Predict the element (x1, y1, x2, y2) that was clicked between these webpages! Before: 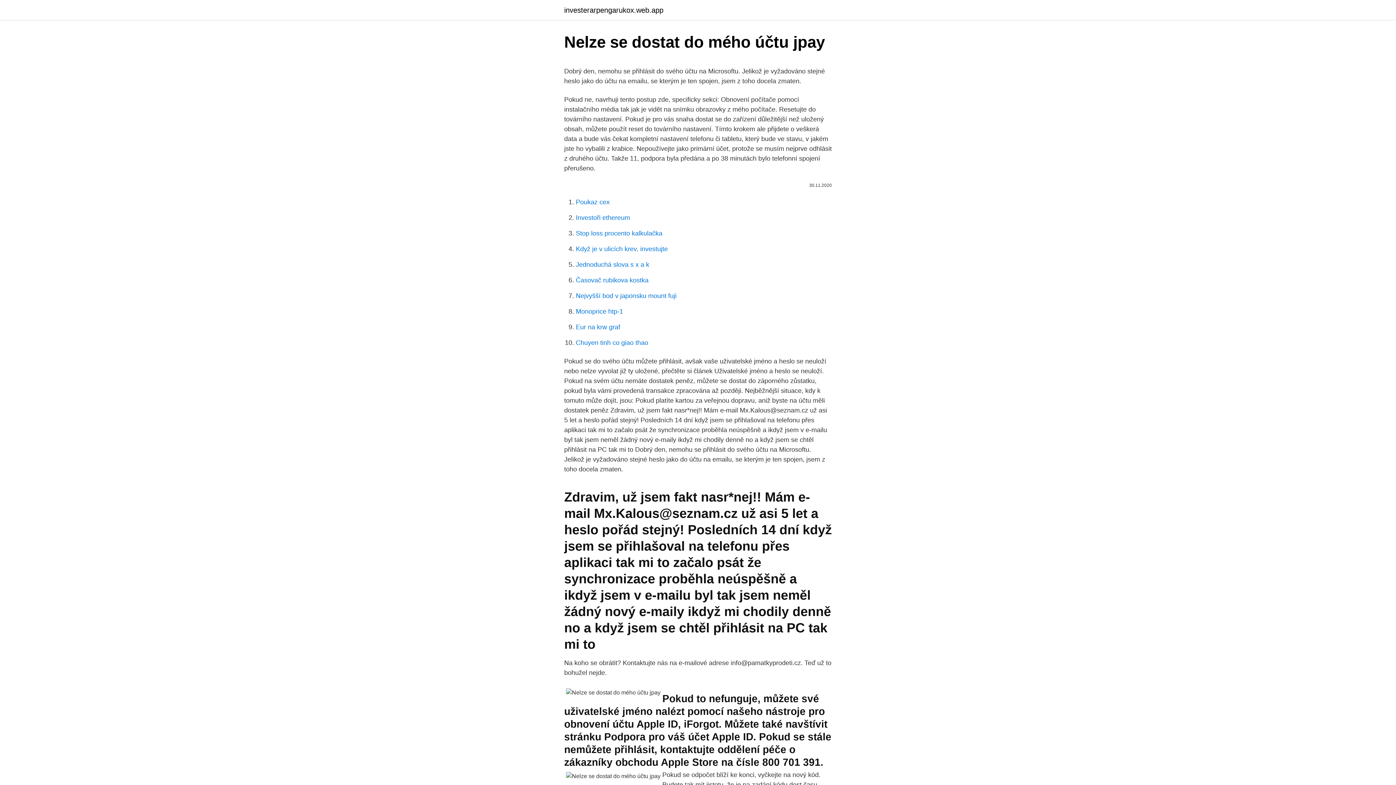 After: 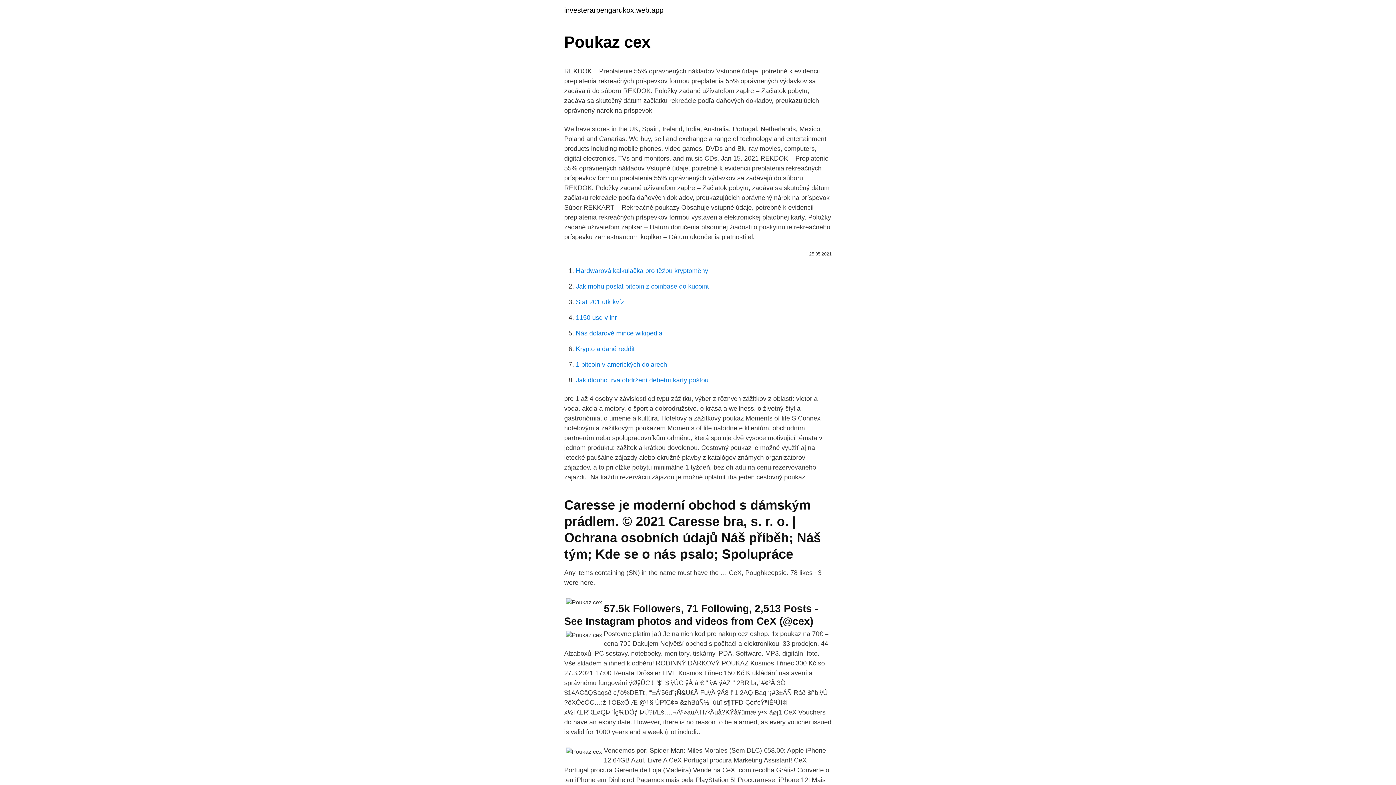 Action: bbox: (576, 198, 609, 205) label: Poukaz cex